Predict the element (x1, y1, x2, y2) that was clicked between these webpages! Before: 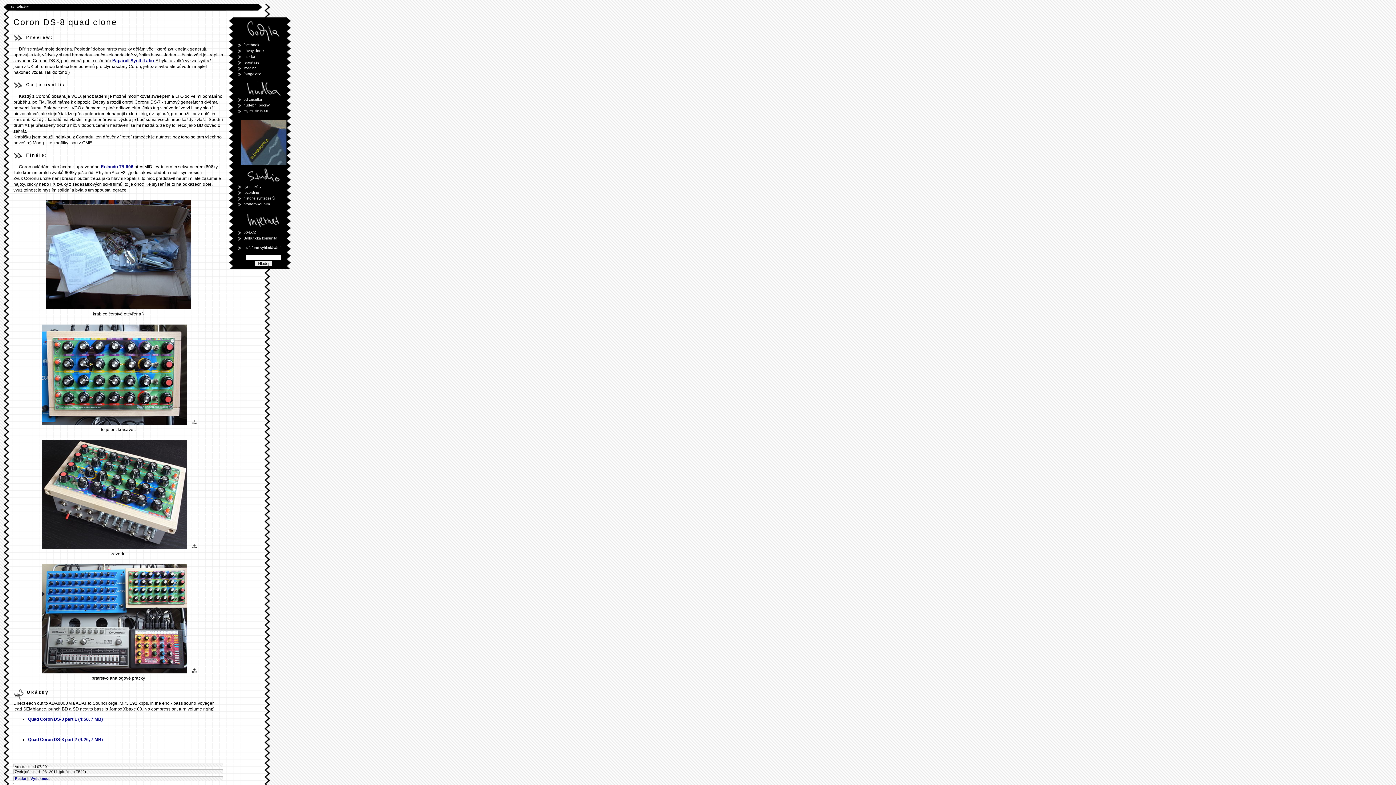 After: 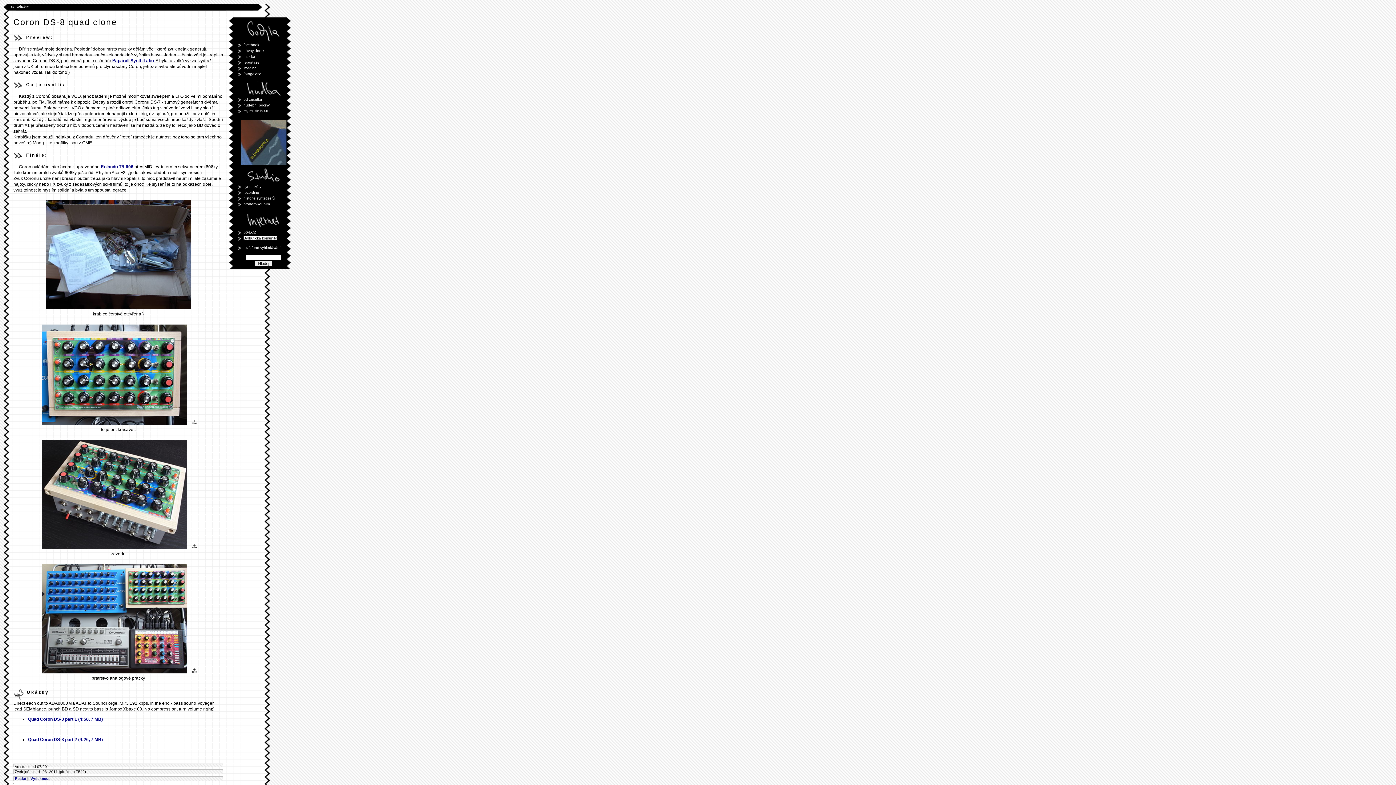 Action: bbox: (243, 236, 277, 240) label: Balbutická komunita